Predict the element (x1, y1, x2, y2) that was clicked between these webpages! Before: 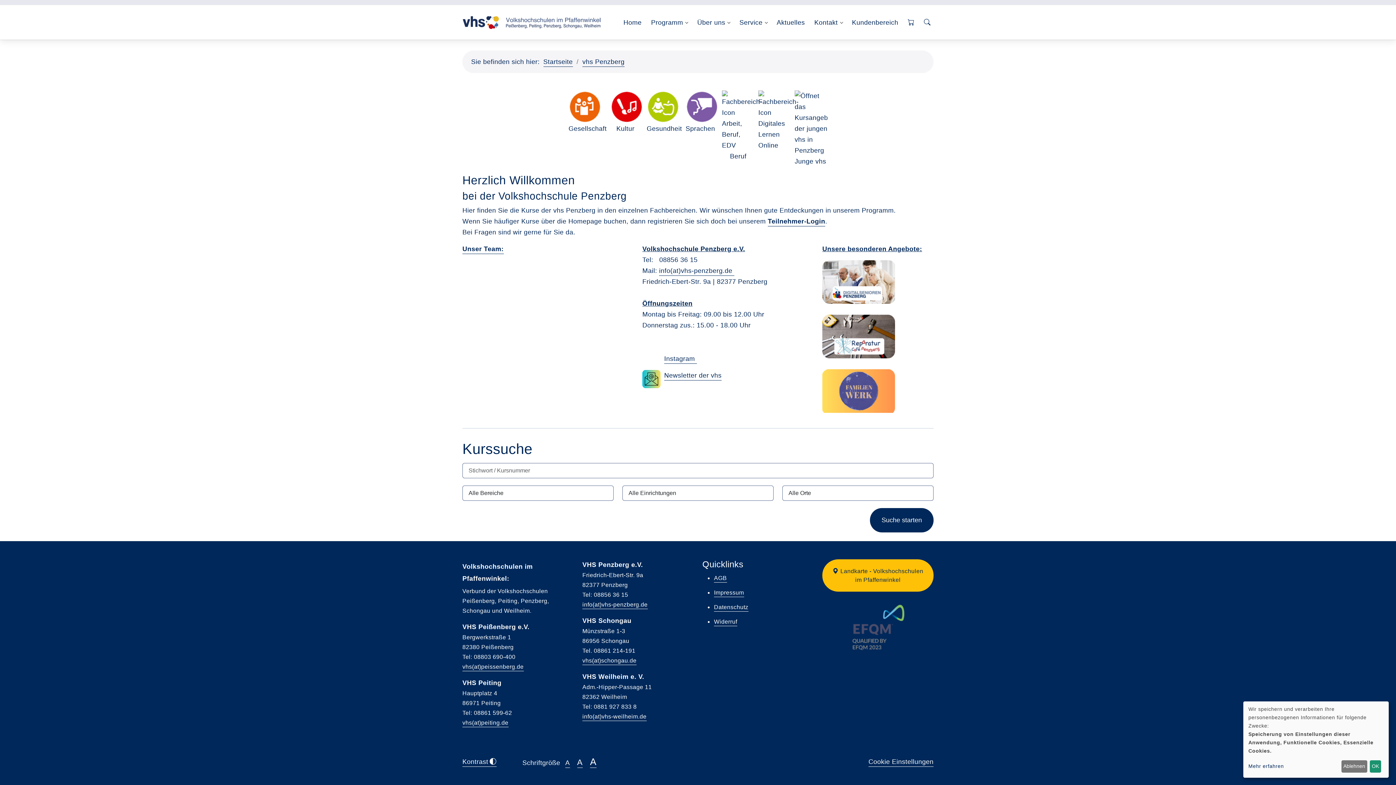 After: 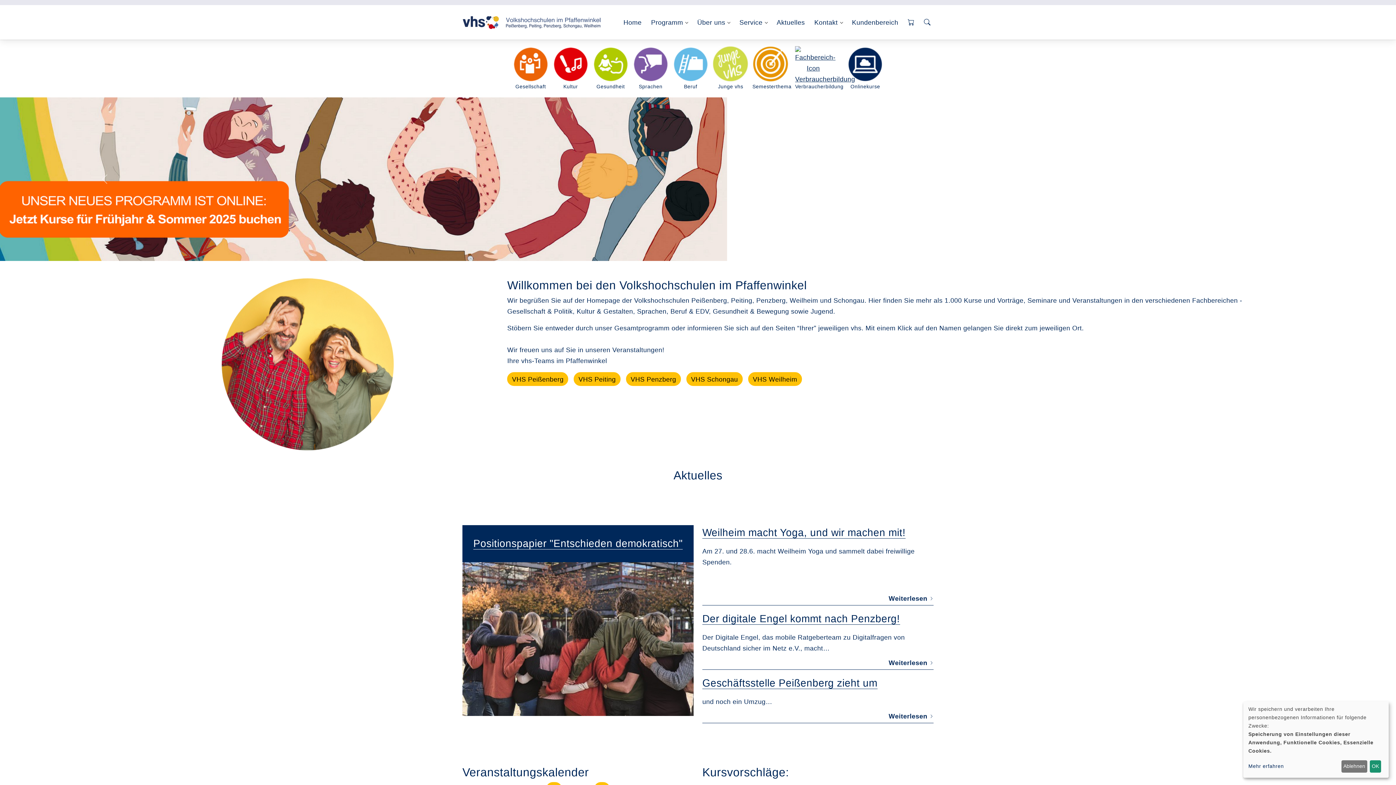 Action: bbox: (642, 370, 660, 388)